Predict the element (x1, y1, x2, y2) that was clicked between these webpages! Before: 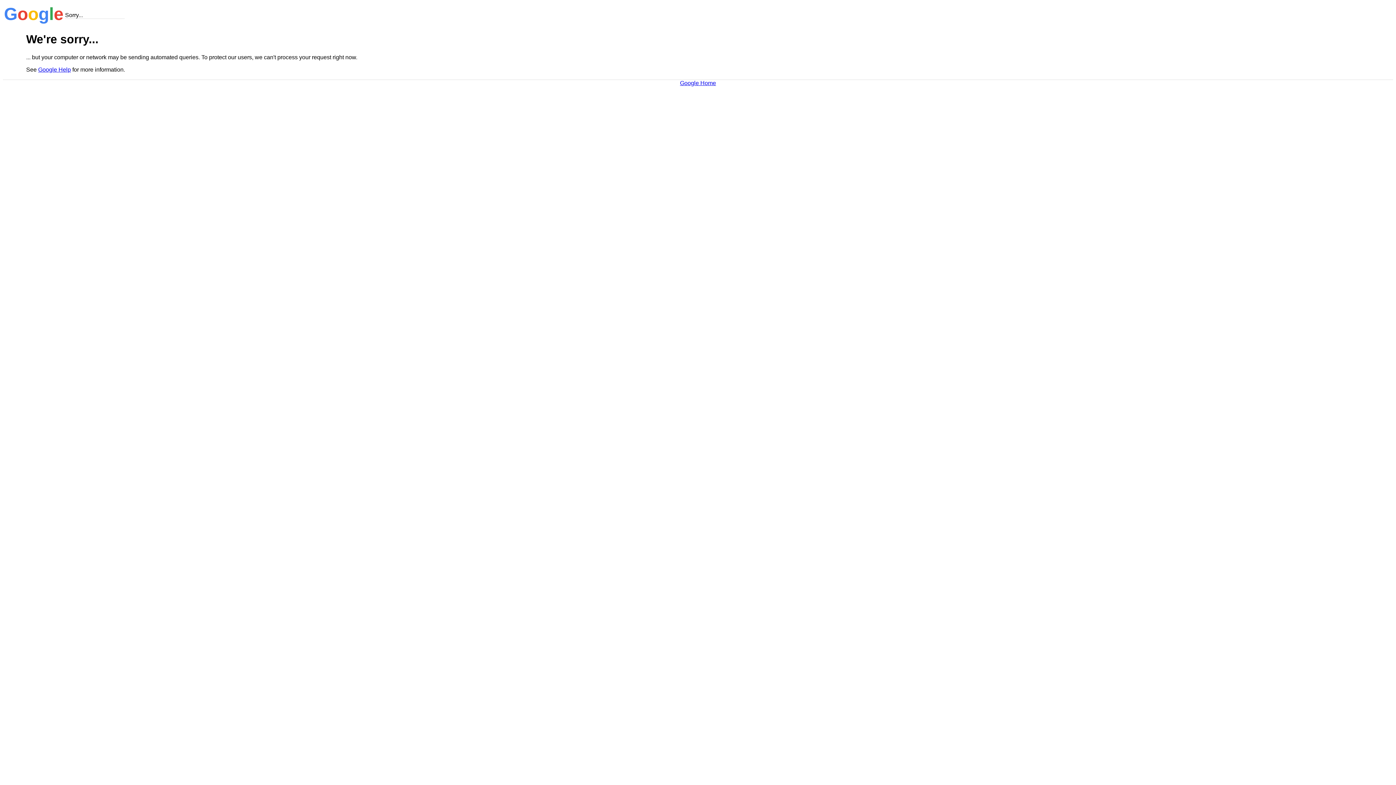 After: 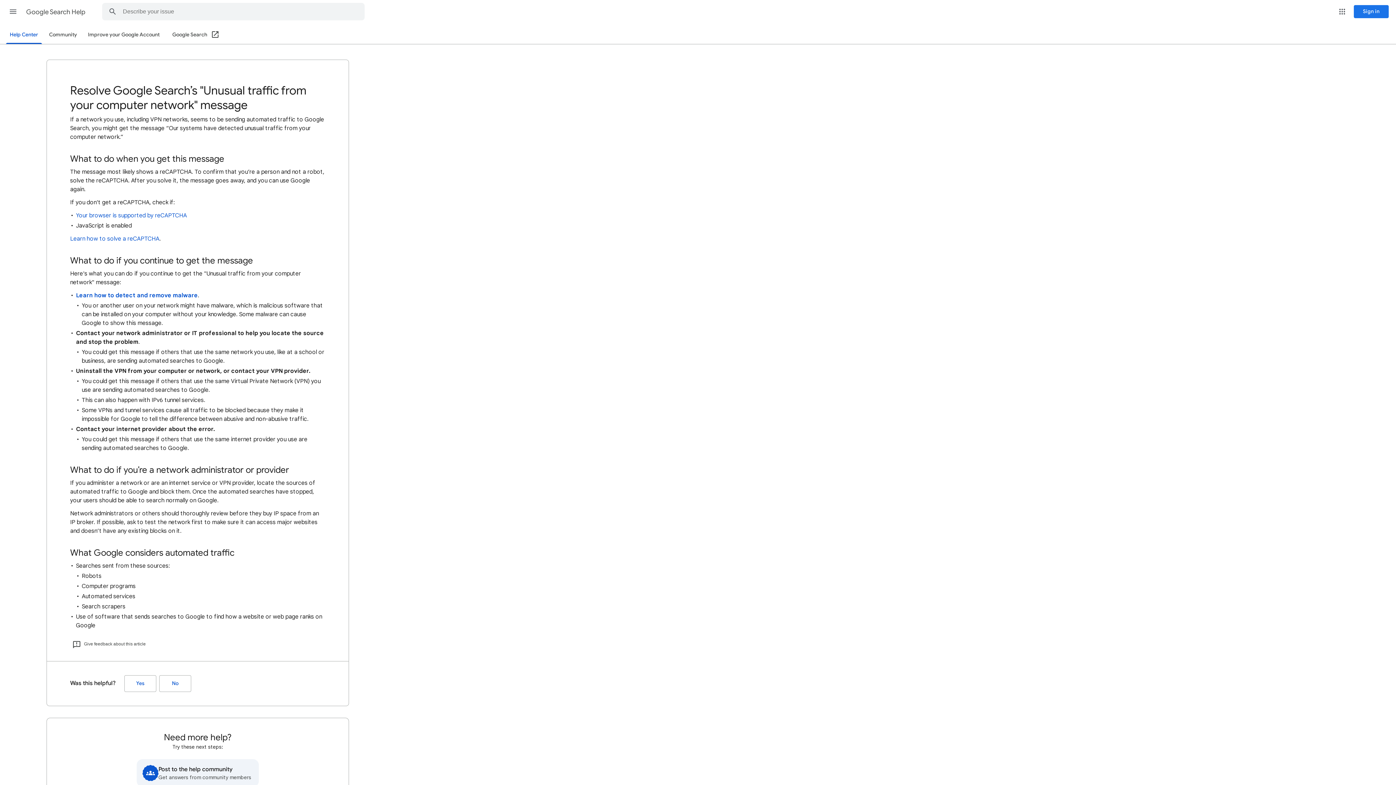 Action: bbox: (38, 66, 70, 72) label: Google Help